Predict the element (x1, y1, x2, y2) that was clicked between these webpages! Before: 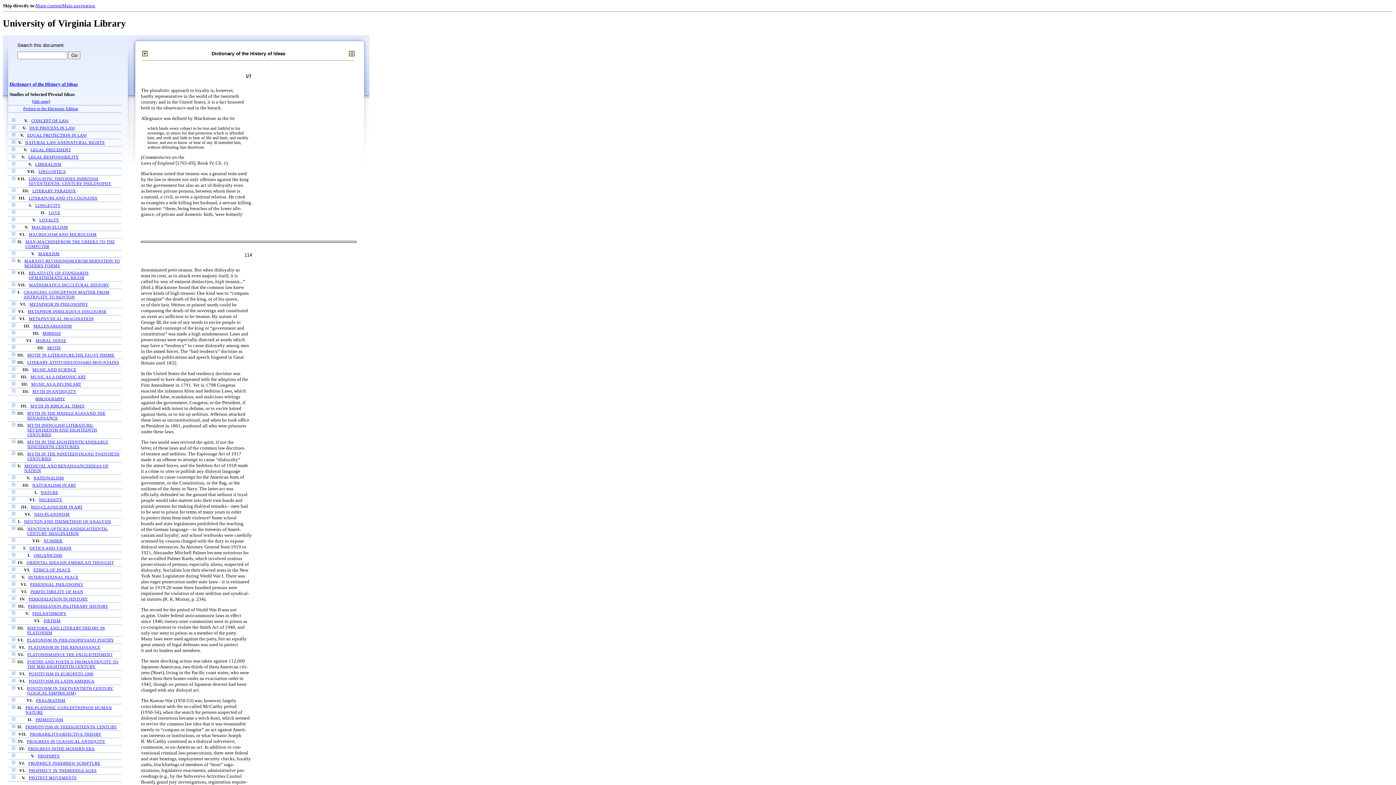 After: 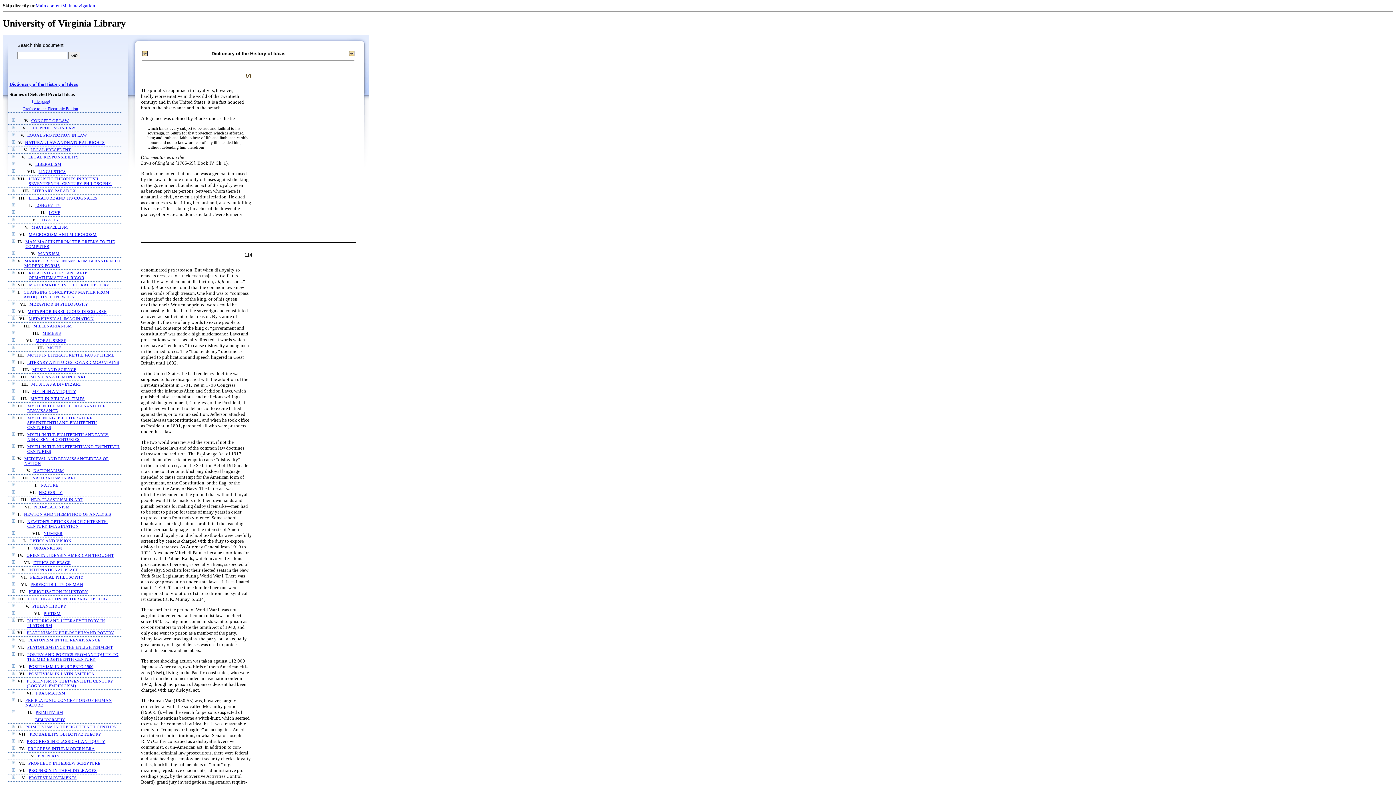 Action: bbox: (12, 717, 15, 722)